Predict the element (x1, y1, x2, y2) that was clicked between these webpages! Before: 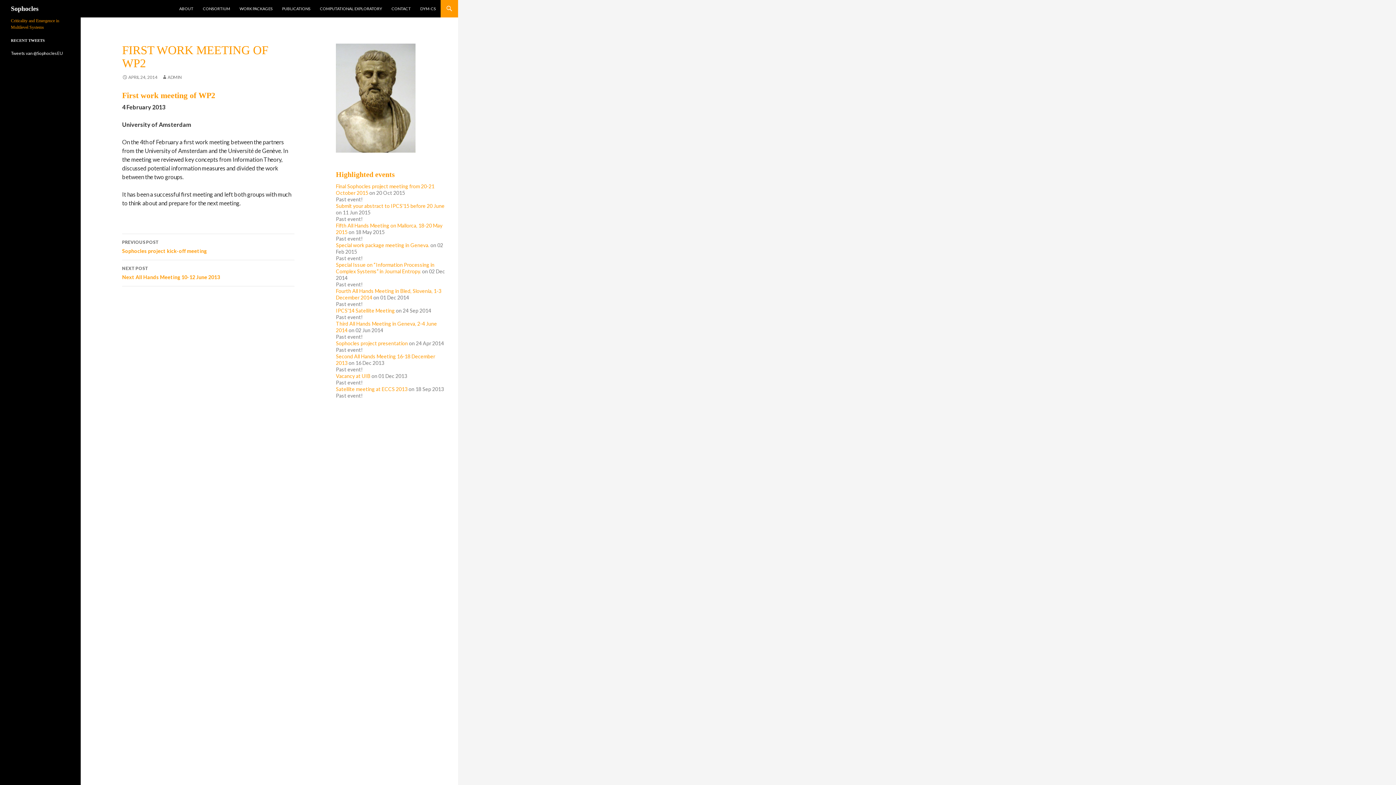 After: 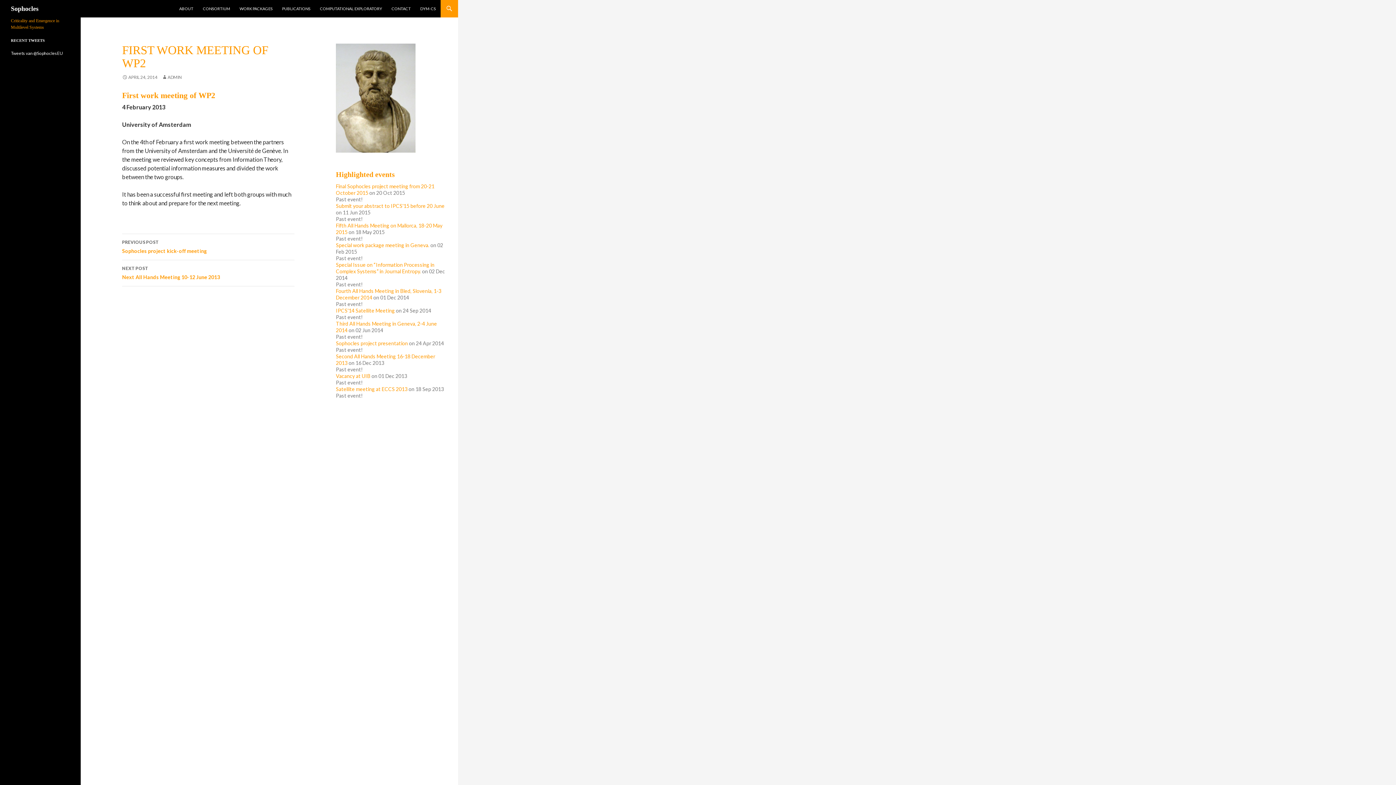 Action: label: APRIL 24, 2014 bbox: (122, 74, 157, 80)